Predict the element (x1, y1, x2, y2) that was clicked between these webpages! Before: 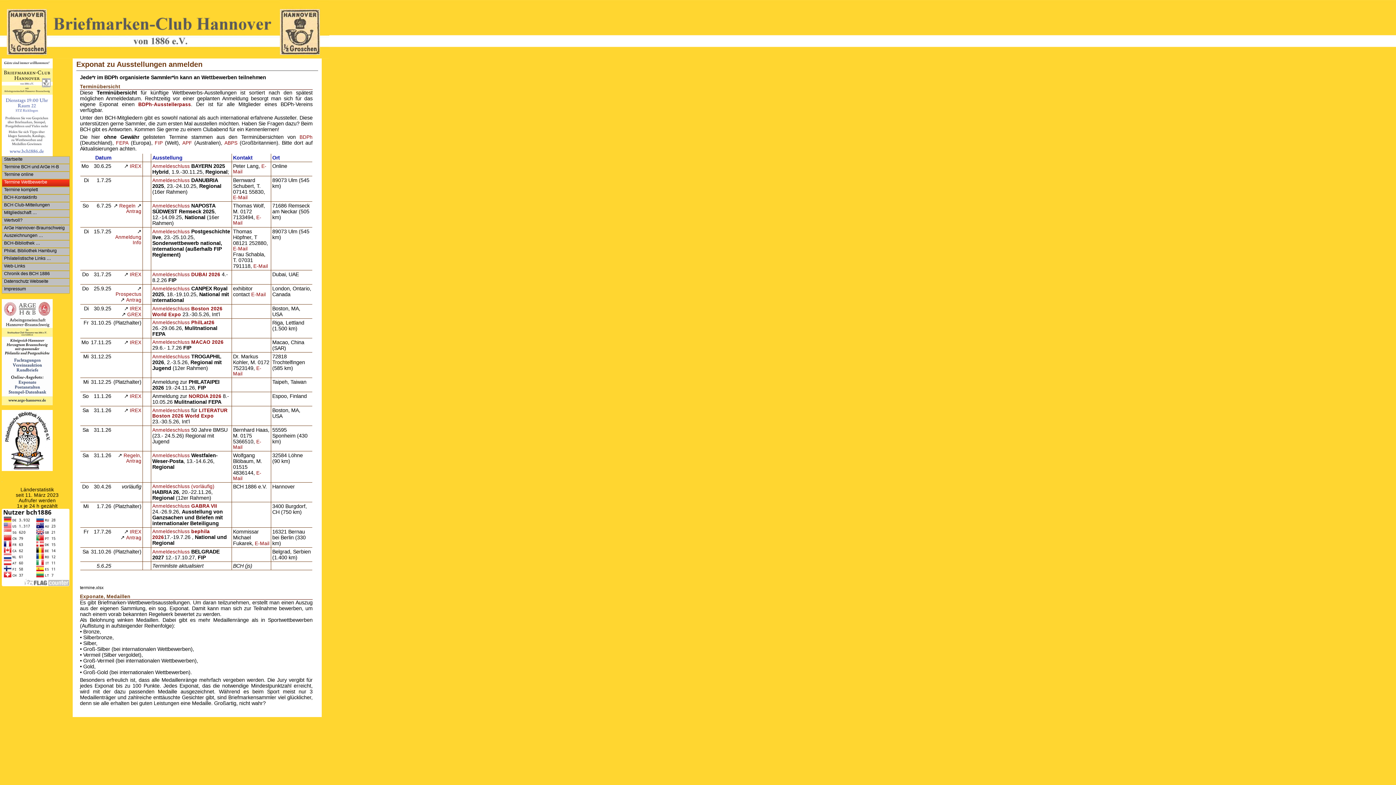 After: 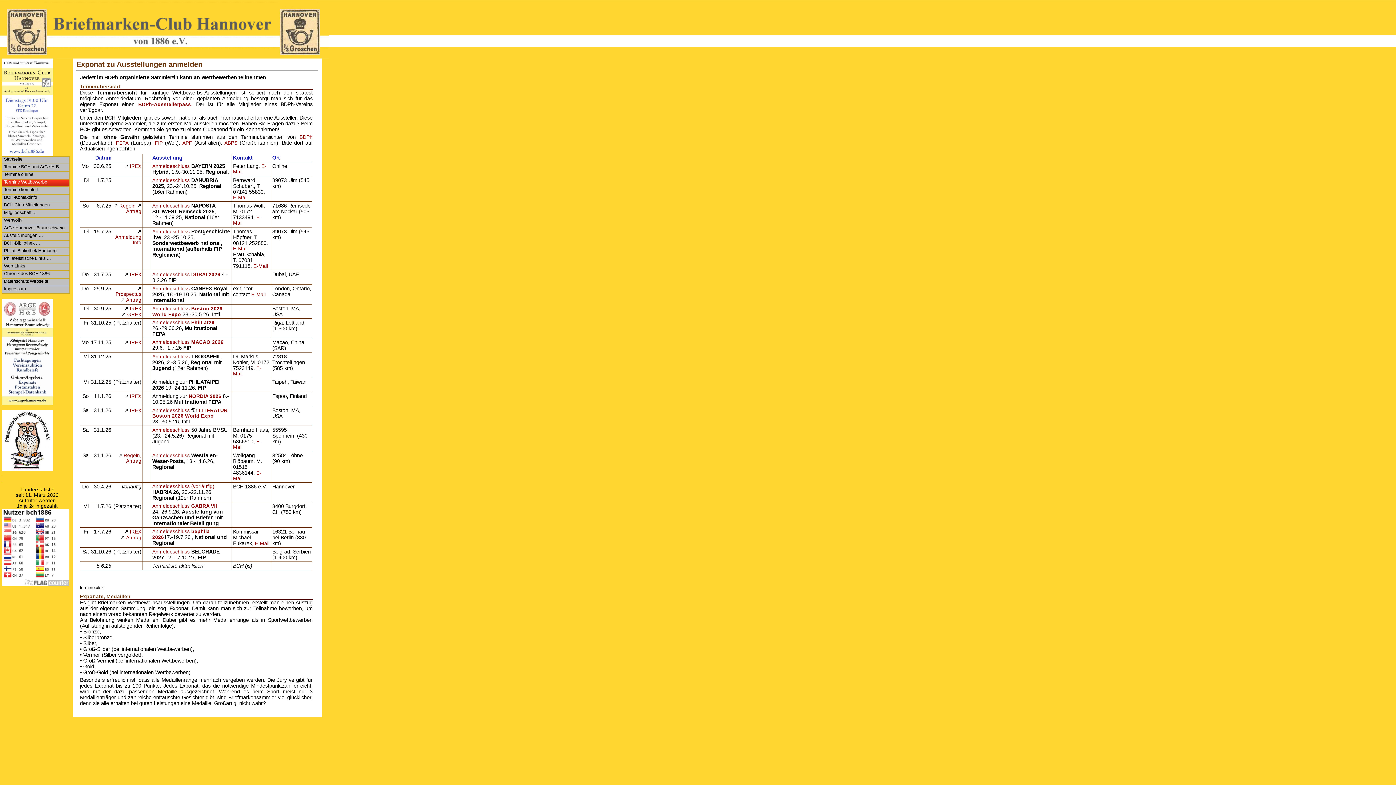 Action: bbox: (1, 582, 69, 587)